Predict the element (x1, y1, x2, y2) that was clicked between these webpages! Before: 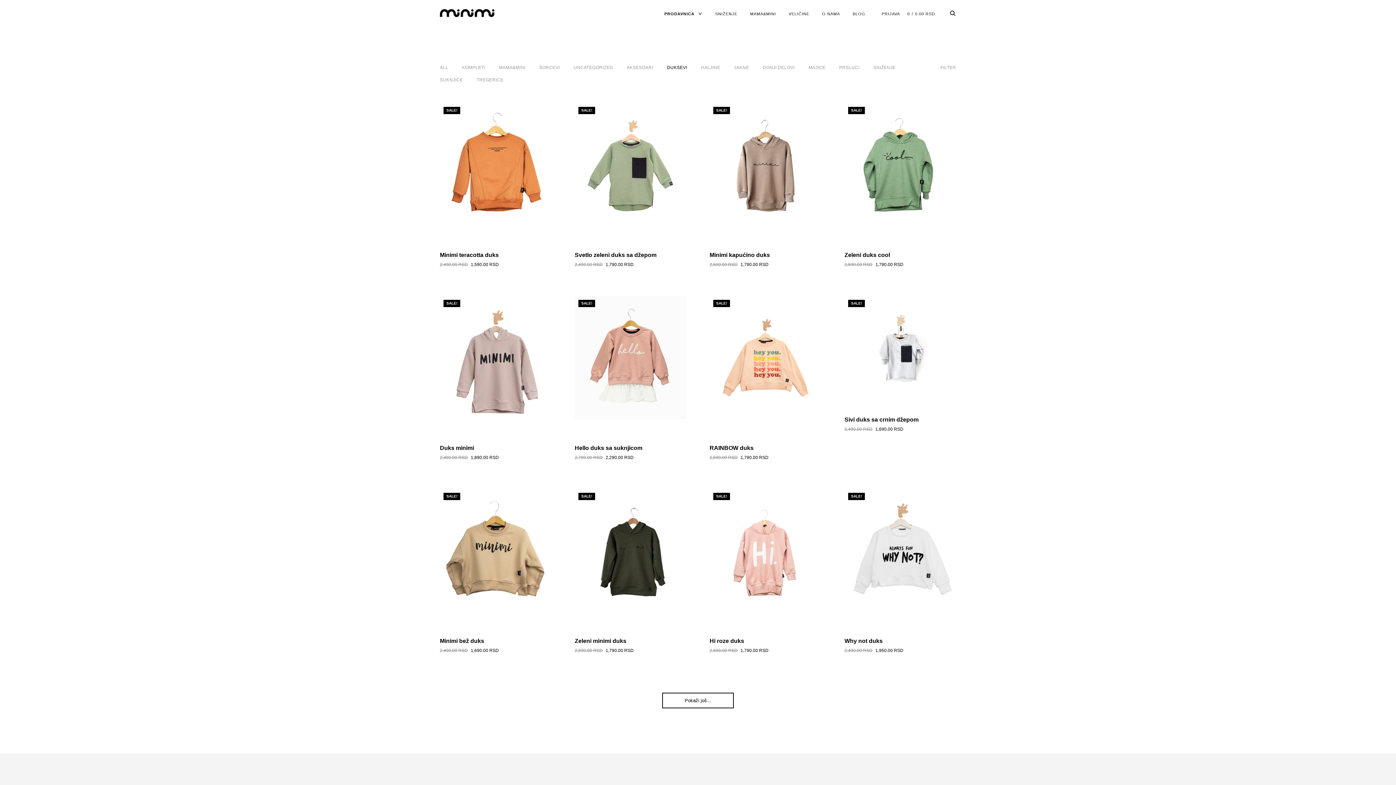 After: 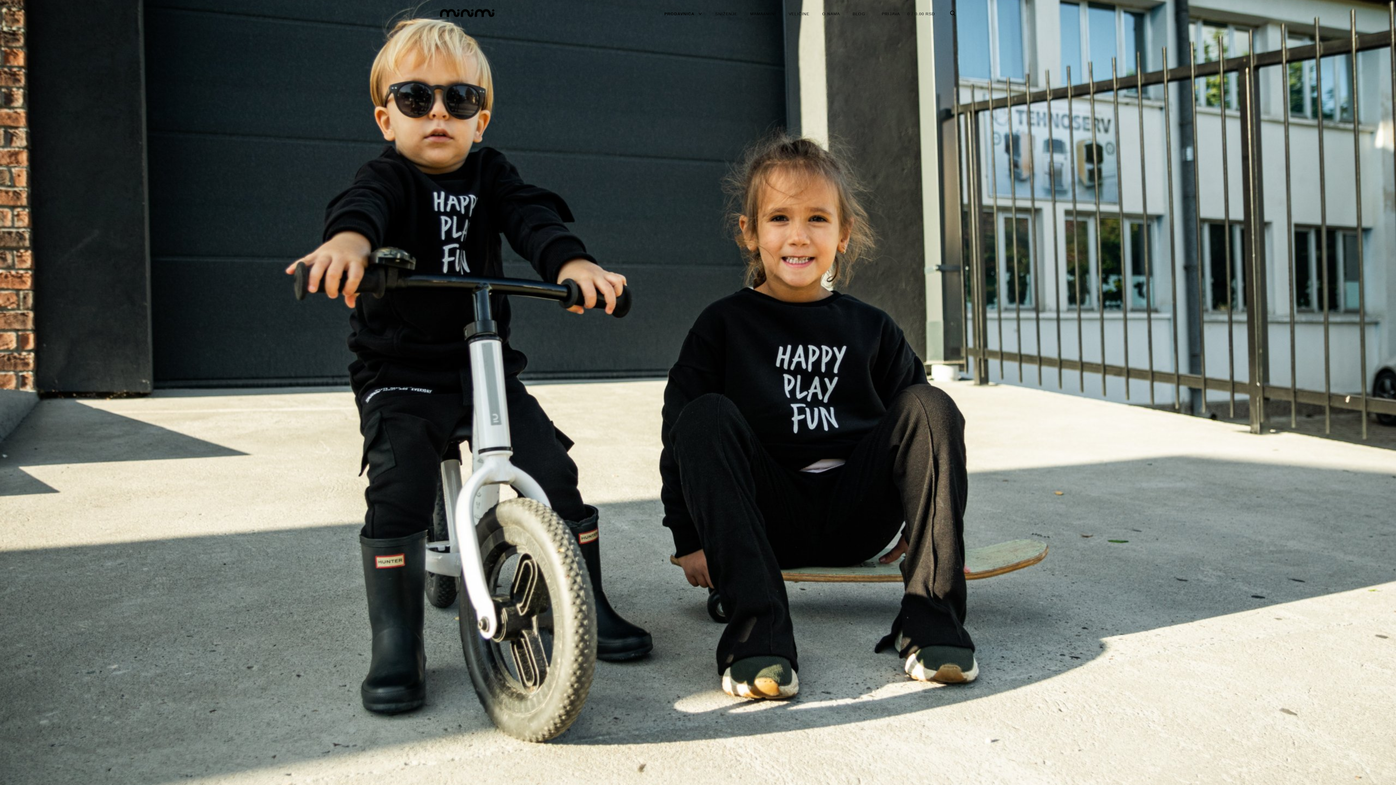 Action: bbox: (664, 8, 694, 18) label: PRODAVNICA